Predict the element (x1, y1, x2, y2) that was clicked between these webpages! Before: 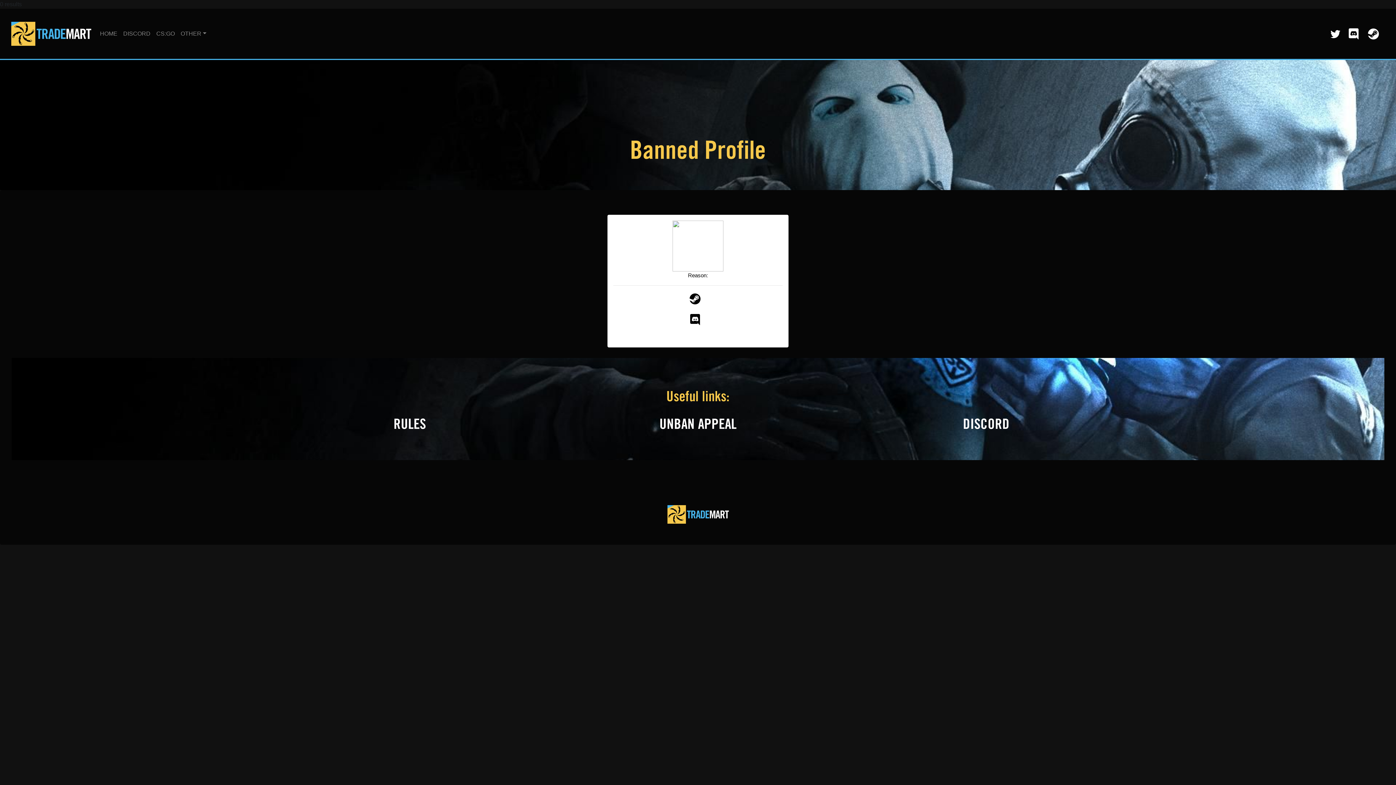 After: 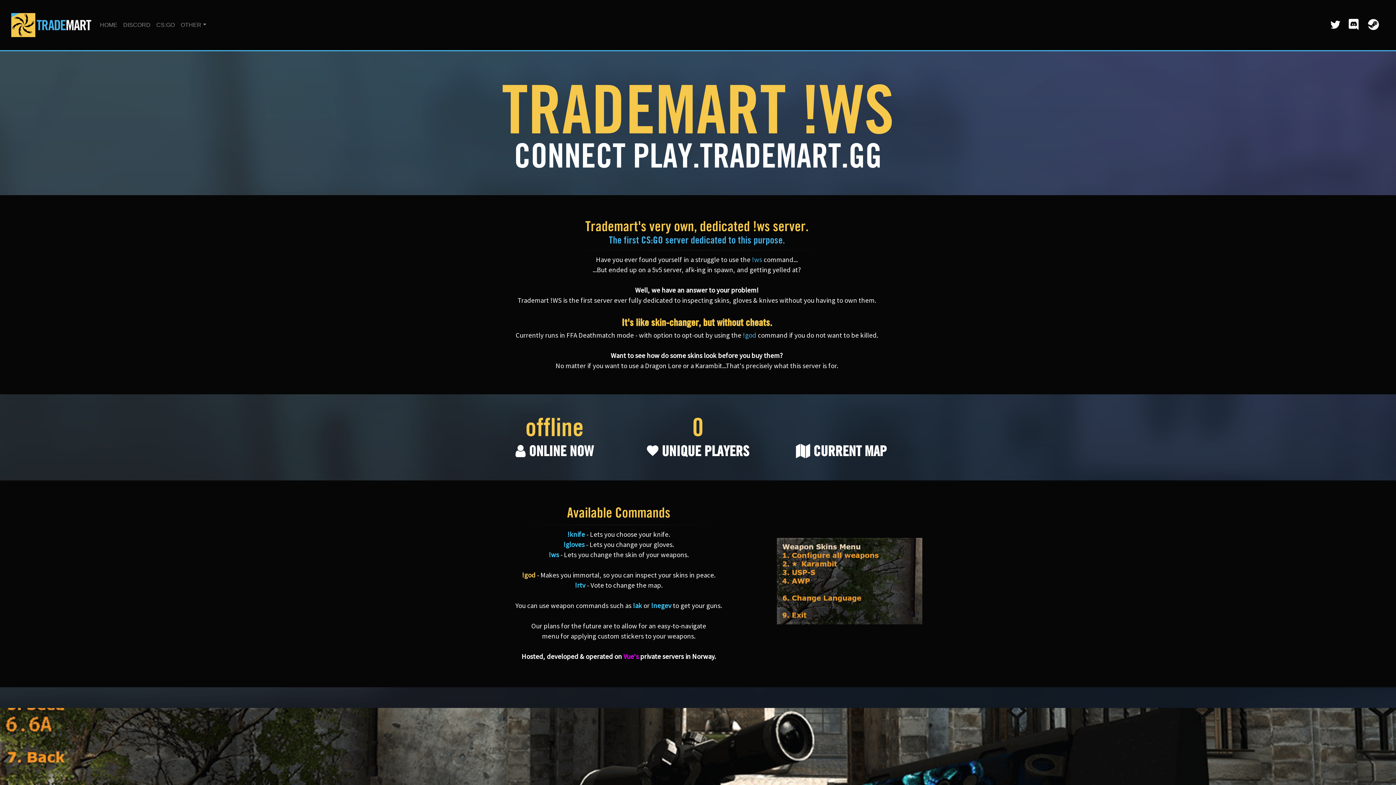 Action: bbox: (153, 26, 177, 41) label: CS:GO